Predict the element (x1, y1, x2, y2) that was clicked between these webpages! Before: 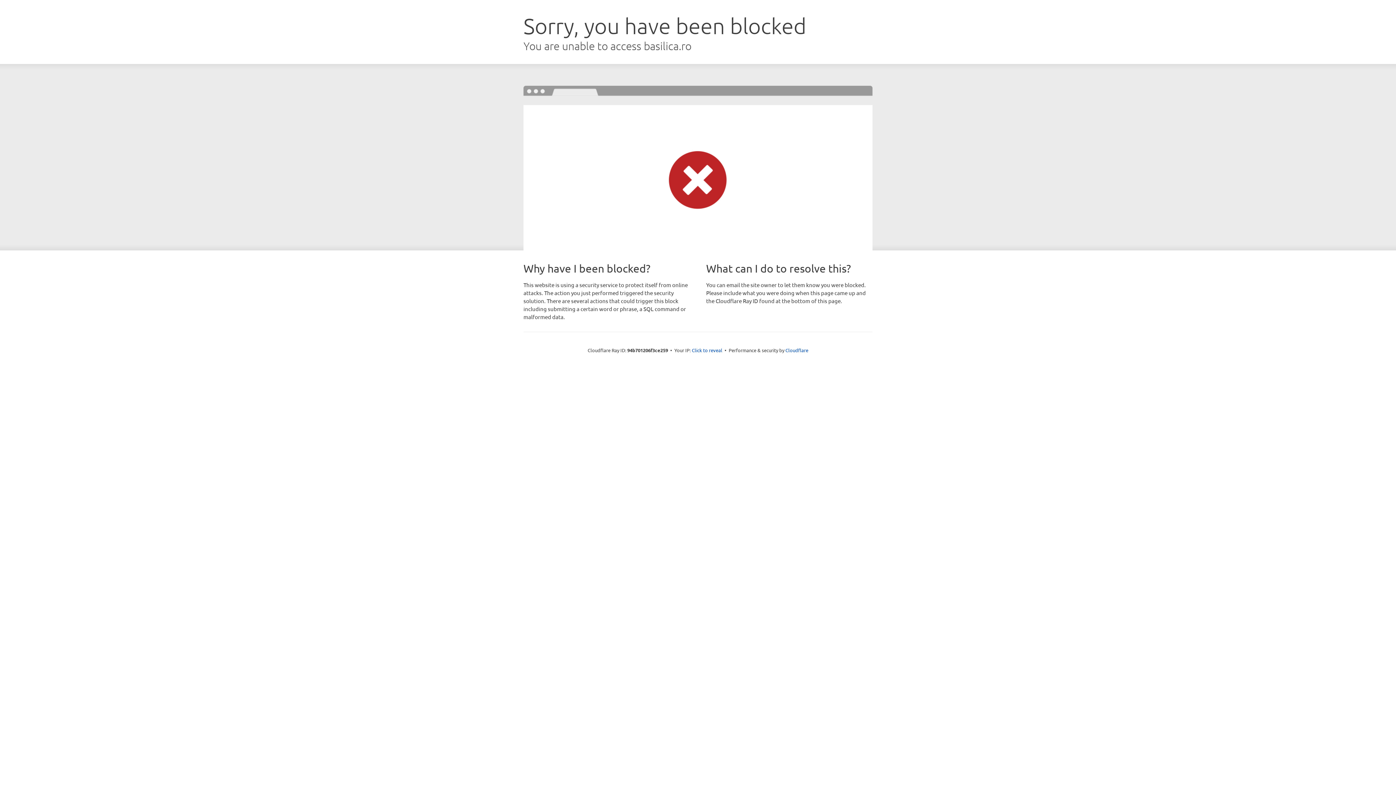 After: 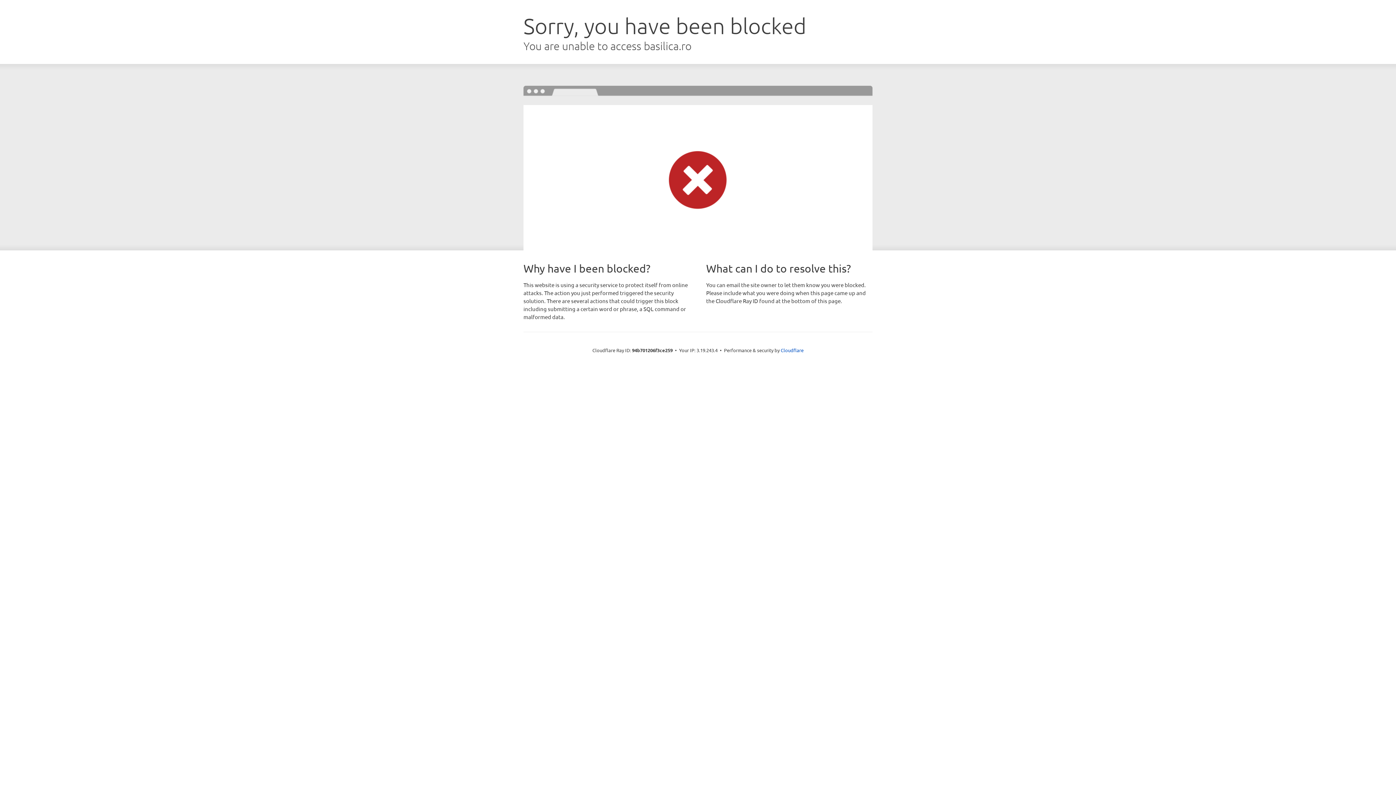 Action: label: Click to reveal bbox: (692, 346, 722, 353)